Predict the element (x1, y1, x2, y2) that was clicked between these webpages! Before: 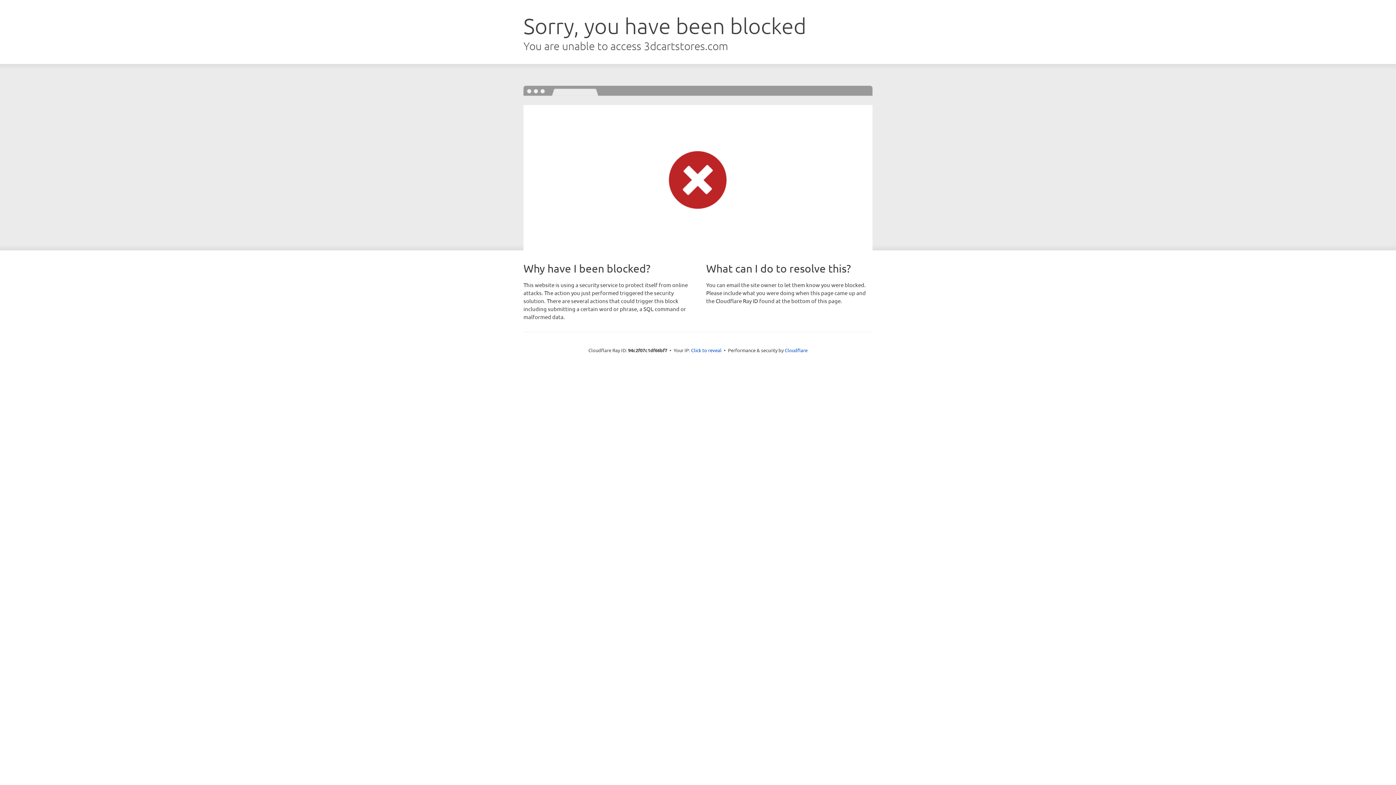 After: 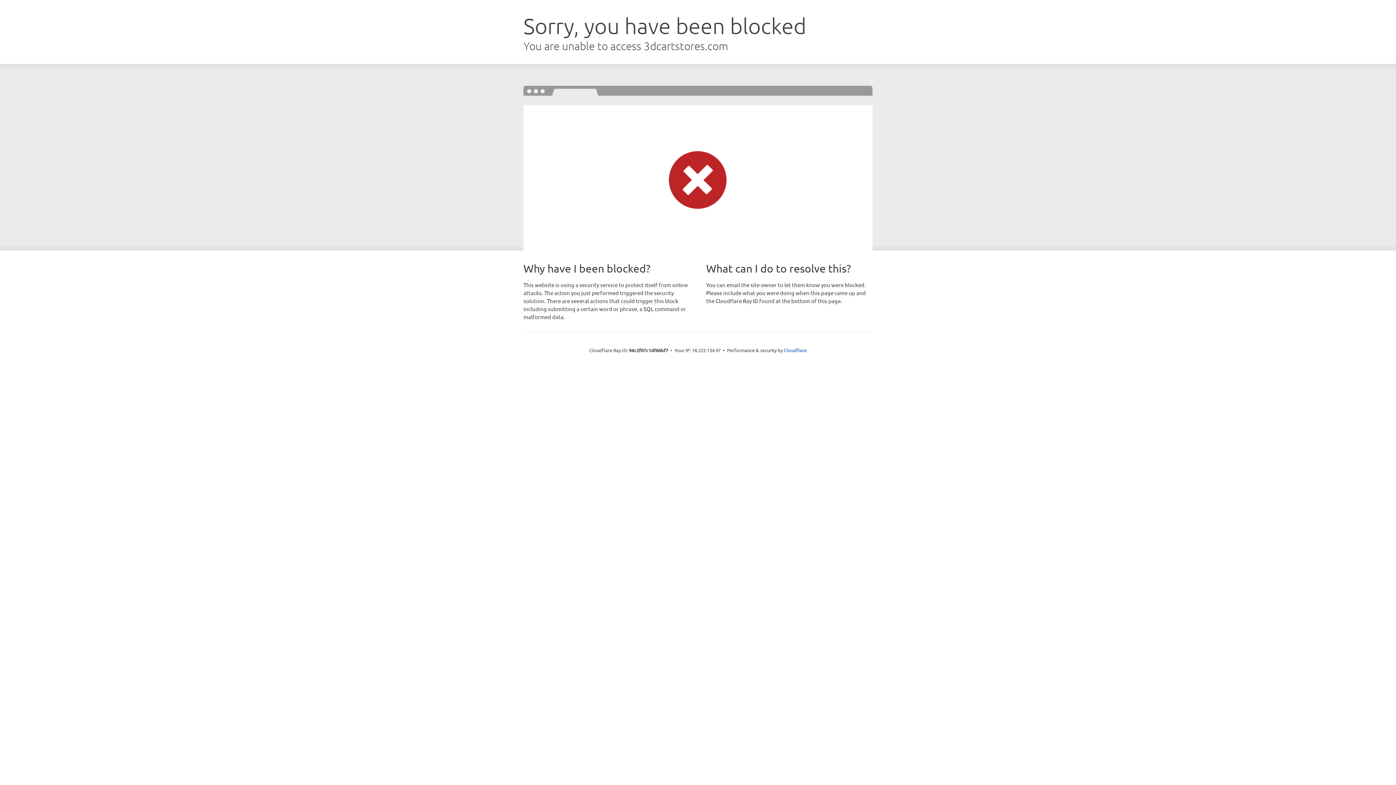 Action: bbox: (691, 346, 721, 353) label: Click to reveal